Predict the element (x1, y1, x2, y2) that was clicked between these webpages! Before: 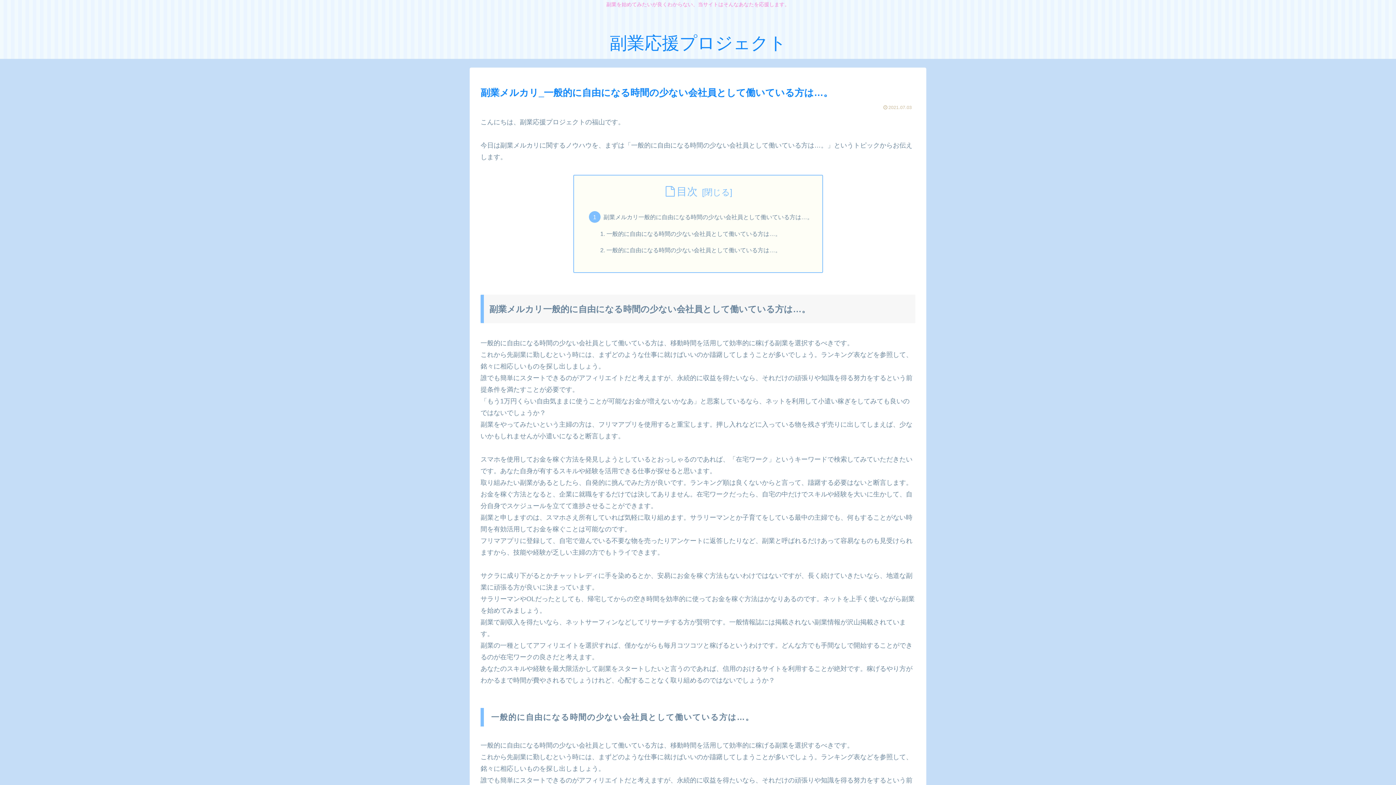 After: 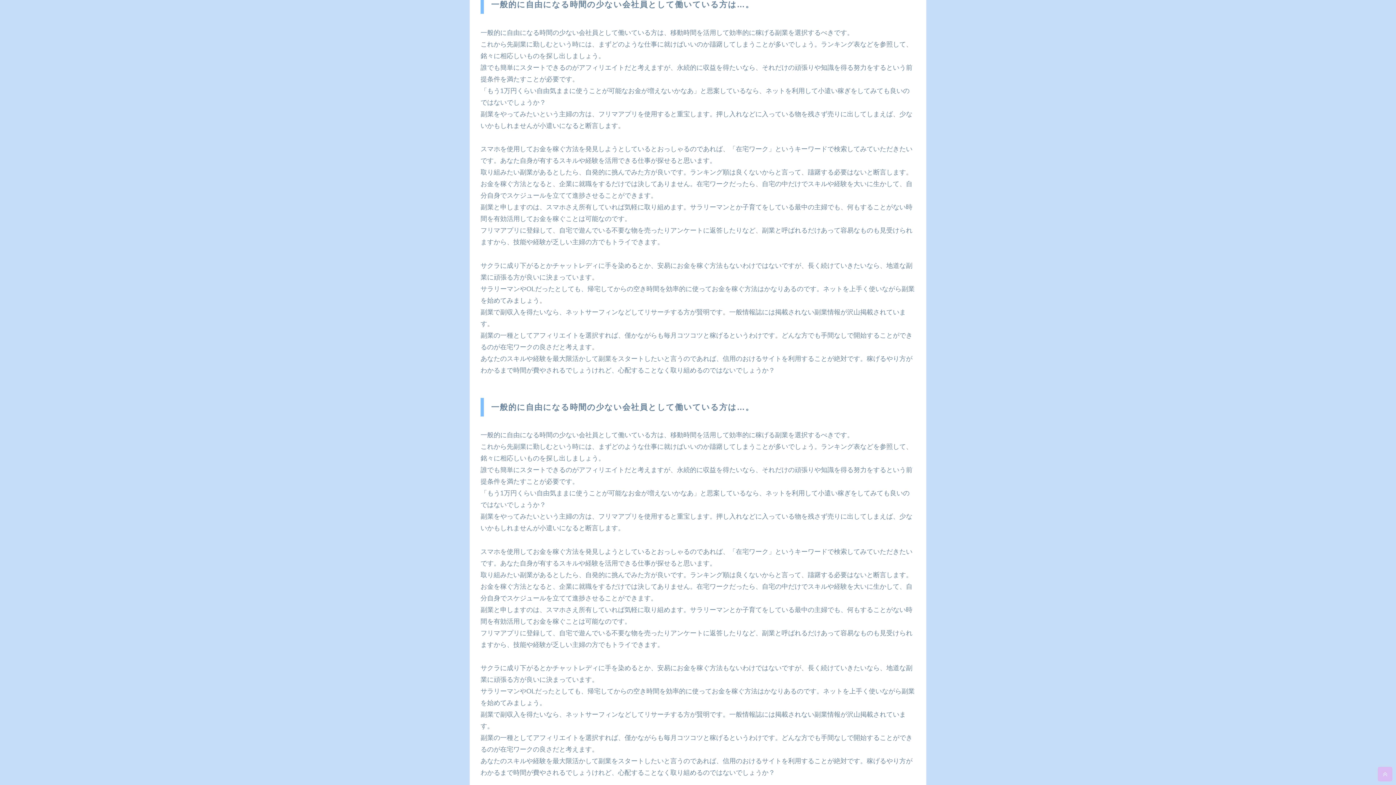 Action: label: 一般的に自由になる時間の少ない会社員として働いている方は…。 bbox: (606, 230, 781, 237)